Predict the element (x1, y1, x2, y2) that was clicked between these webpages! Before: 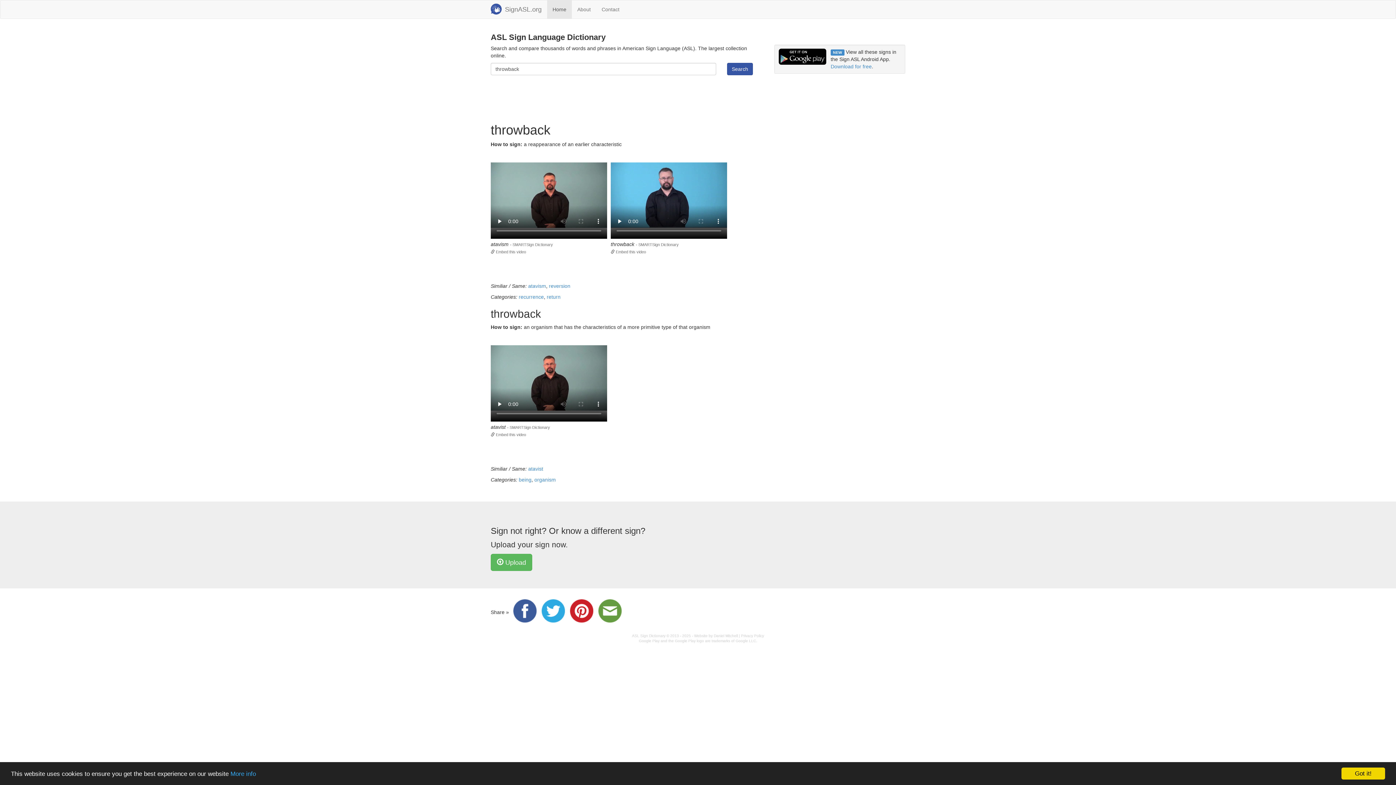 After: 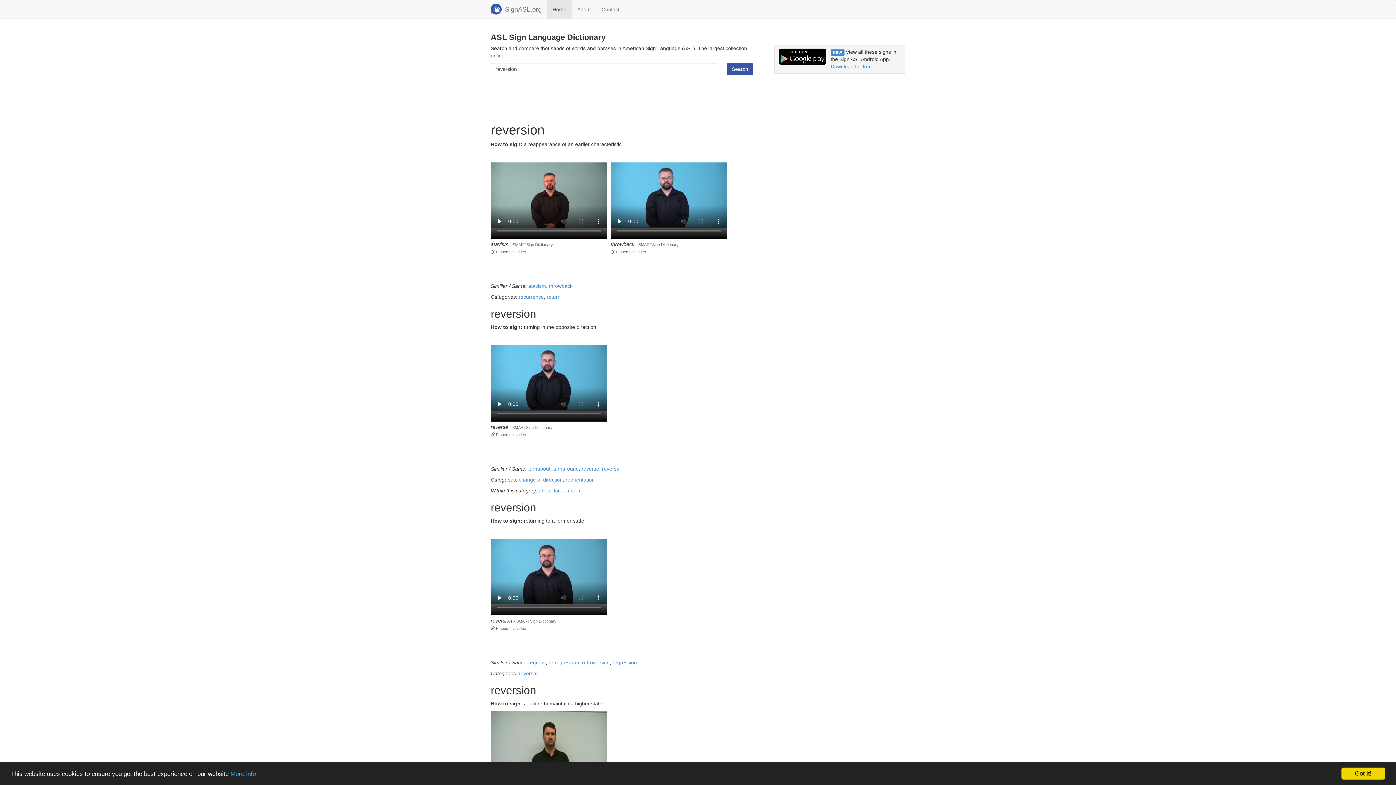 Action: bbox: (549, 283, 570, 289) label: reversion